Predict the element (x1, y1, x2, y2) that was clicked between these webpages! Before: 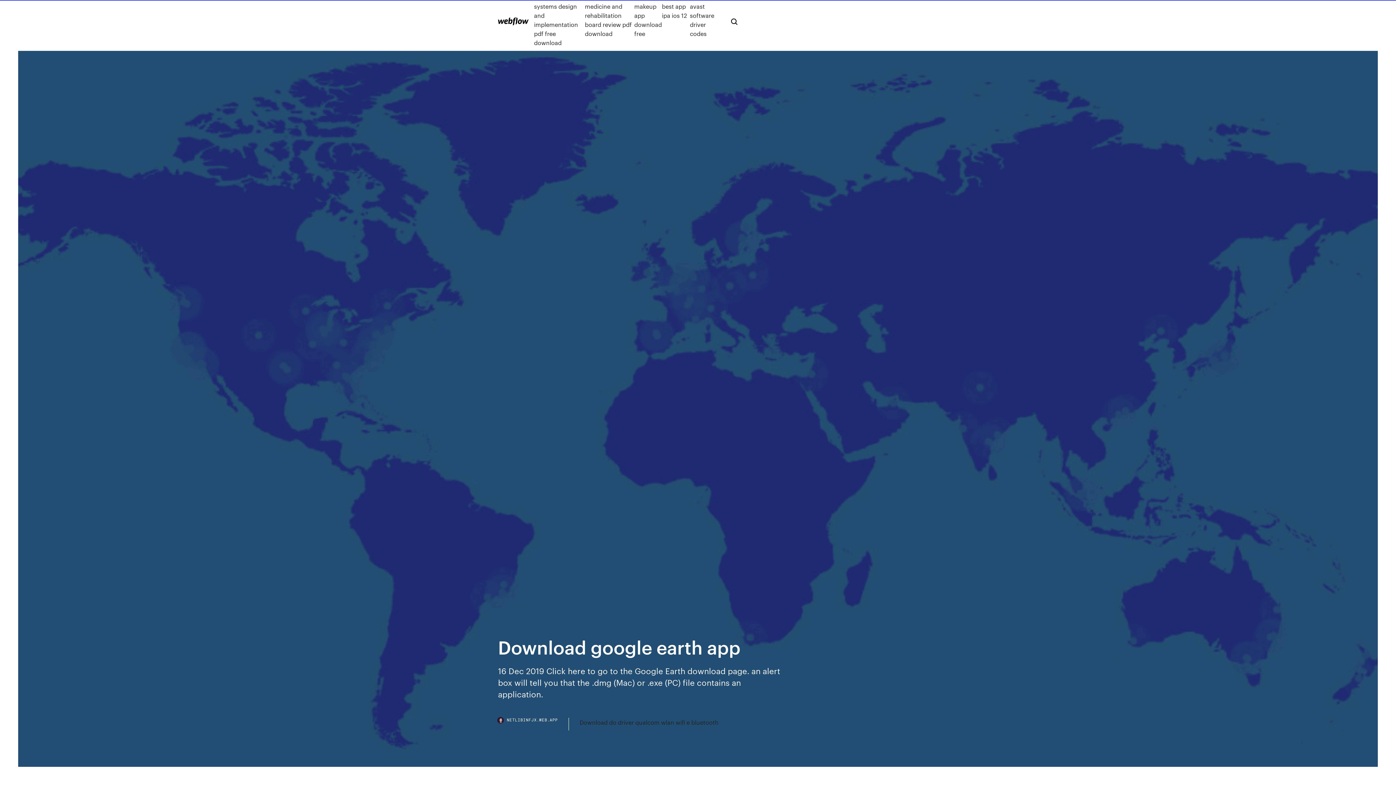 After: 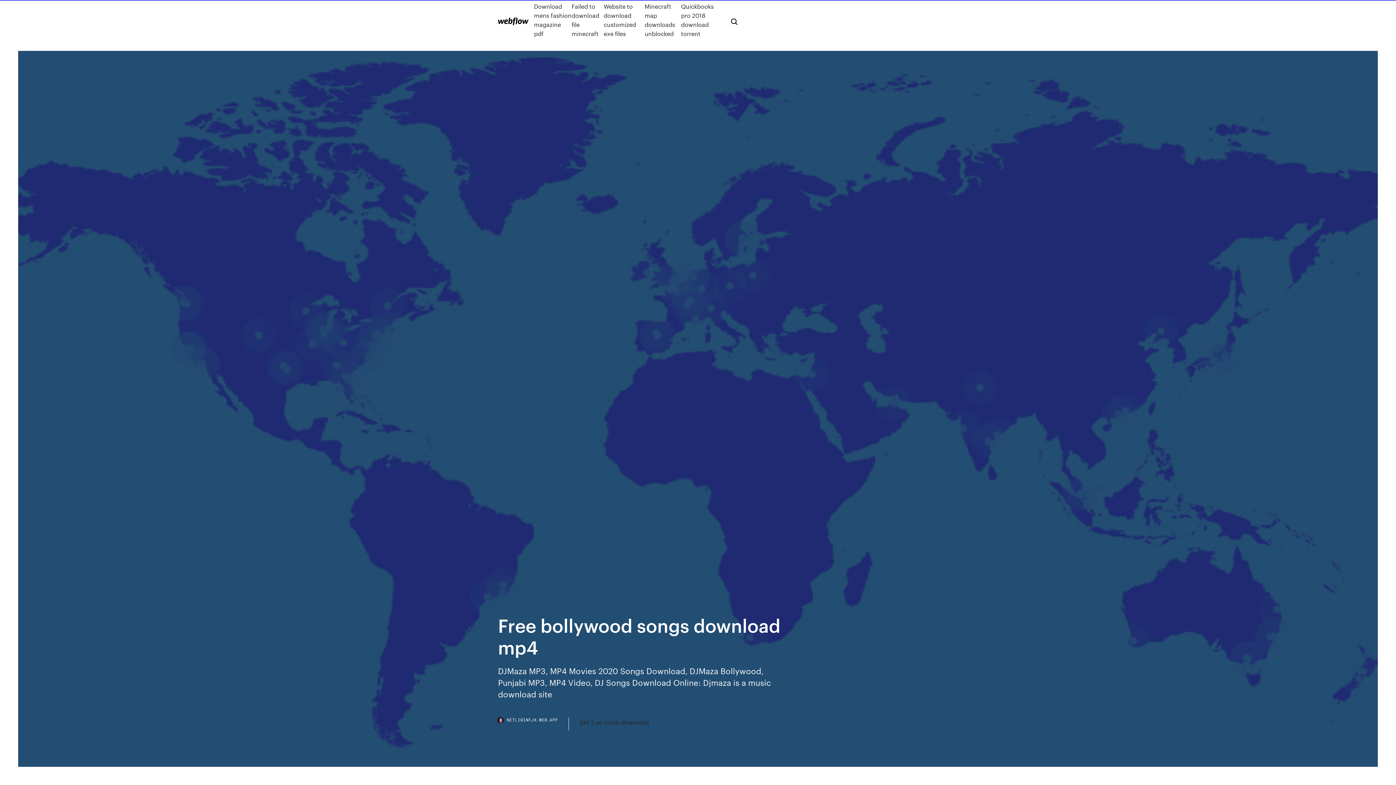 Action: bbox: (498, 17, 528, 25)